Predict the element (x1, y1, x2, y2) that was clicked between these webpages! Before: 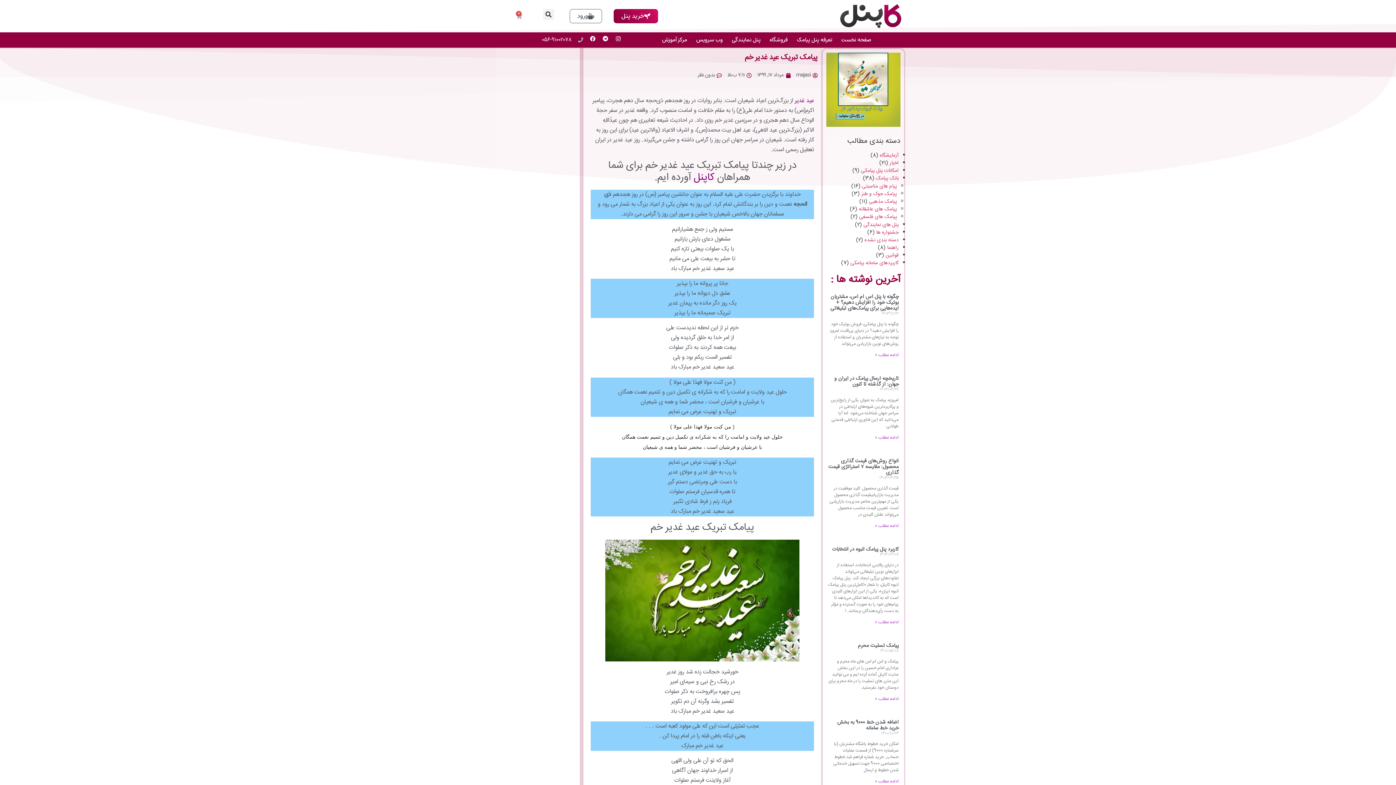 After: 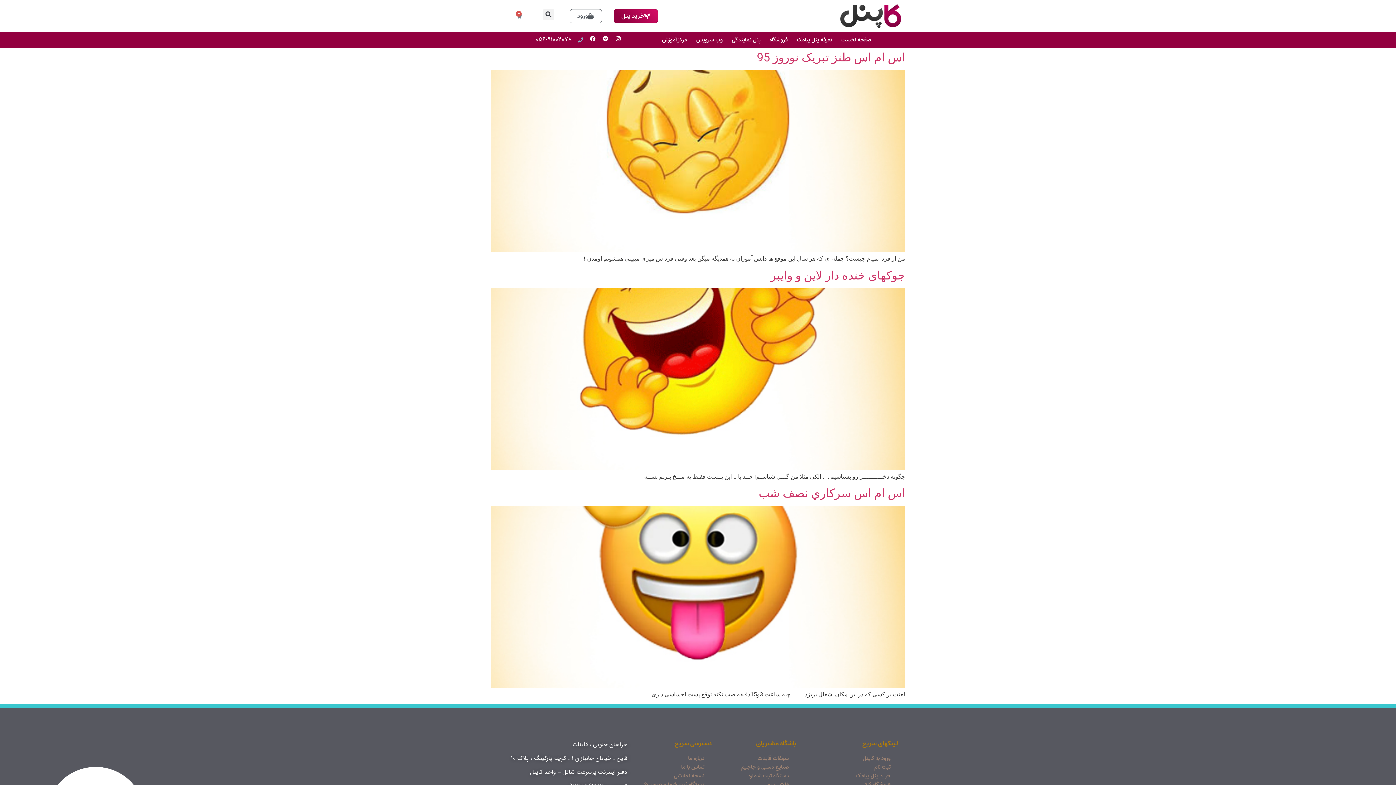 Action: bbox: (861, 189, 897, 198) label: پیامک جوک و طنز